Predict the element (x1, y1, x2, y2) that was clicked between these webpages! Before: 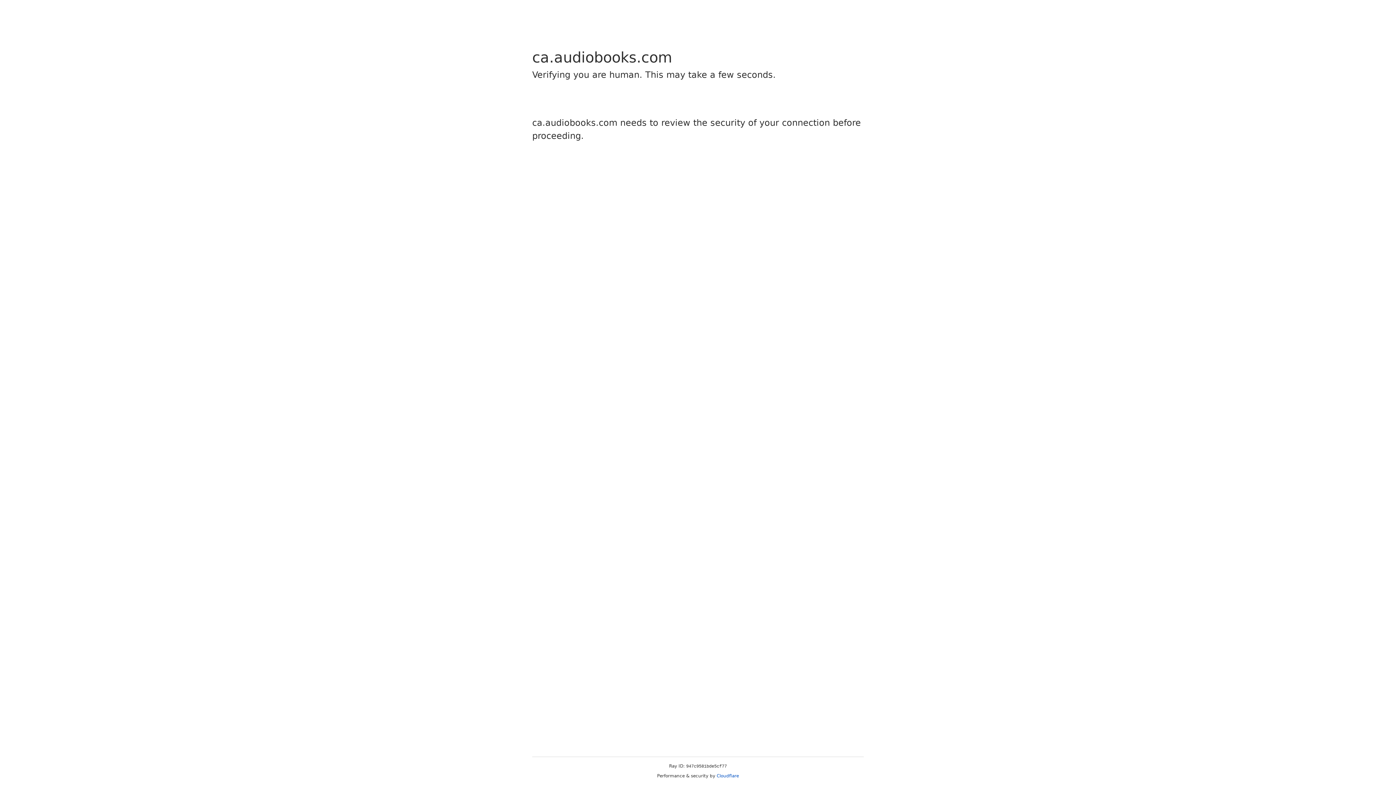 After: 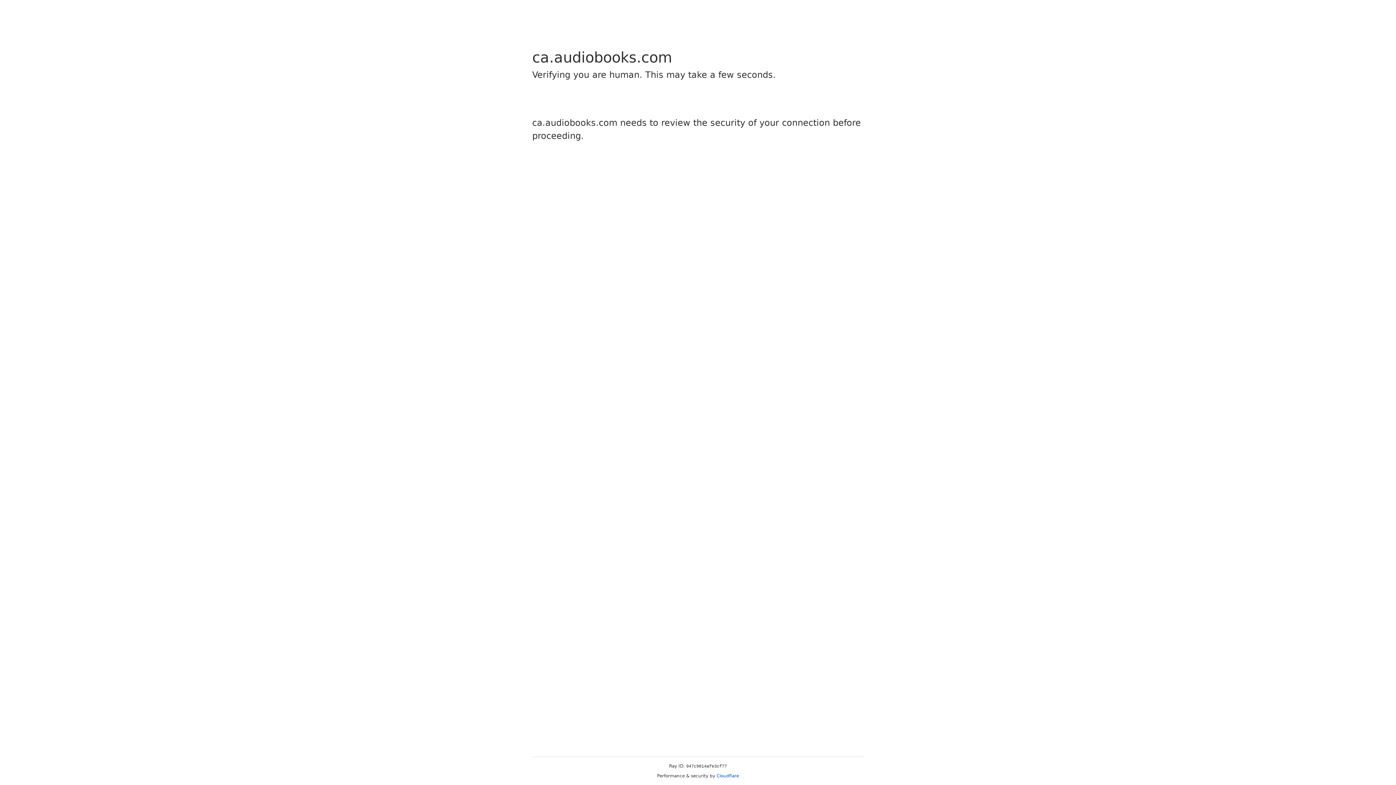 Action: label: Cloudflare bbox: (716, 773, 739, 778)